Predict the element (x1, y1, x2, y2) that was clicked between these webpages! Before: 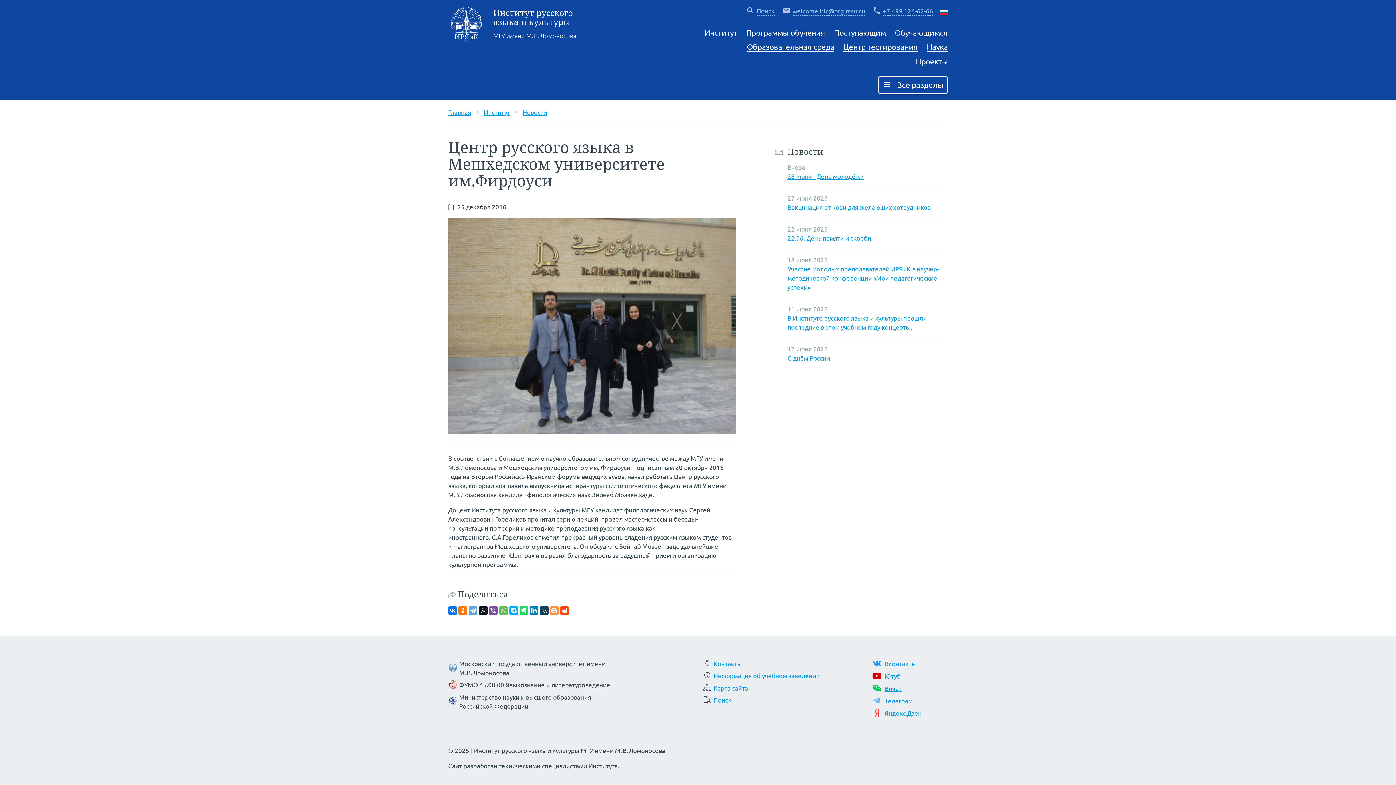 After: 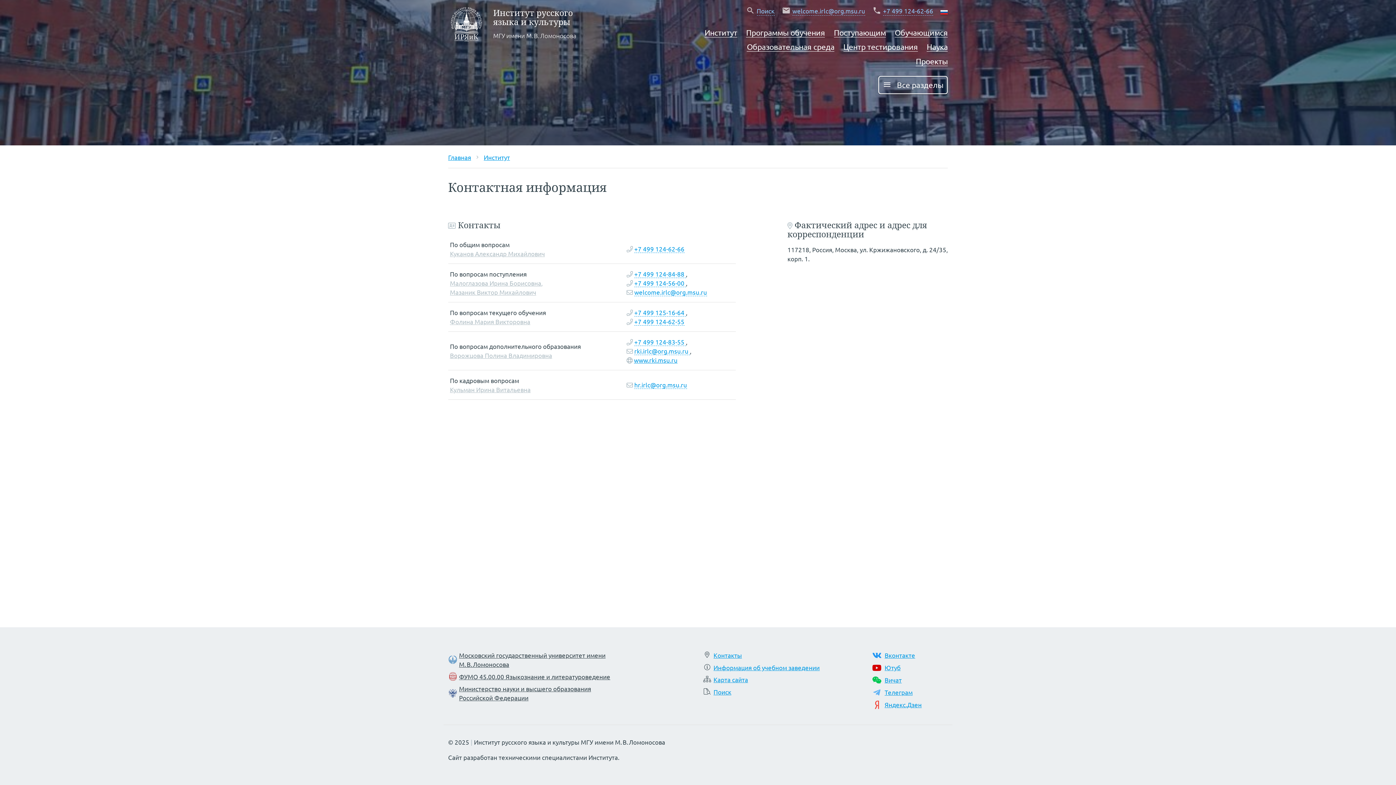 Action: bbox: (713, 659, 742, 667) label: Контакты